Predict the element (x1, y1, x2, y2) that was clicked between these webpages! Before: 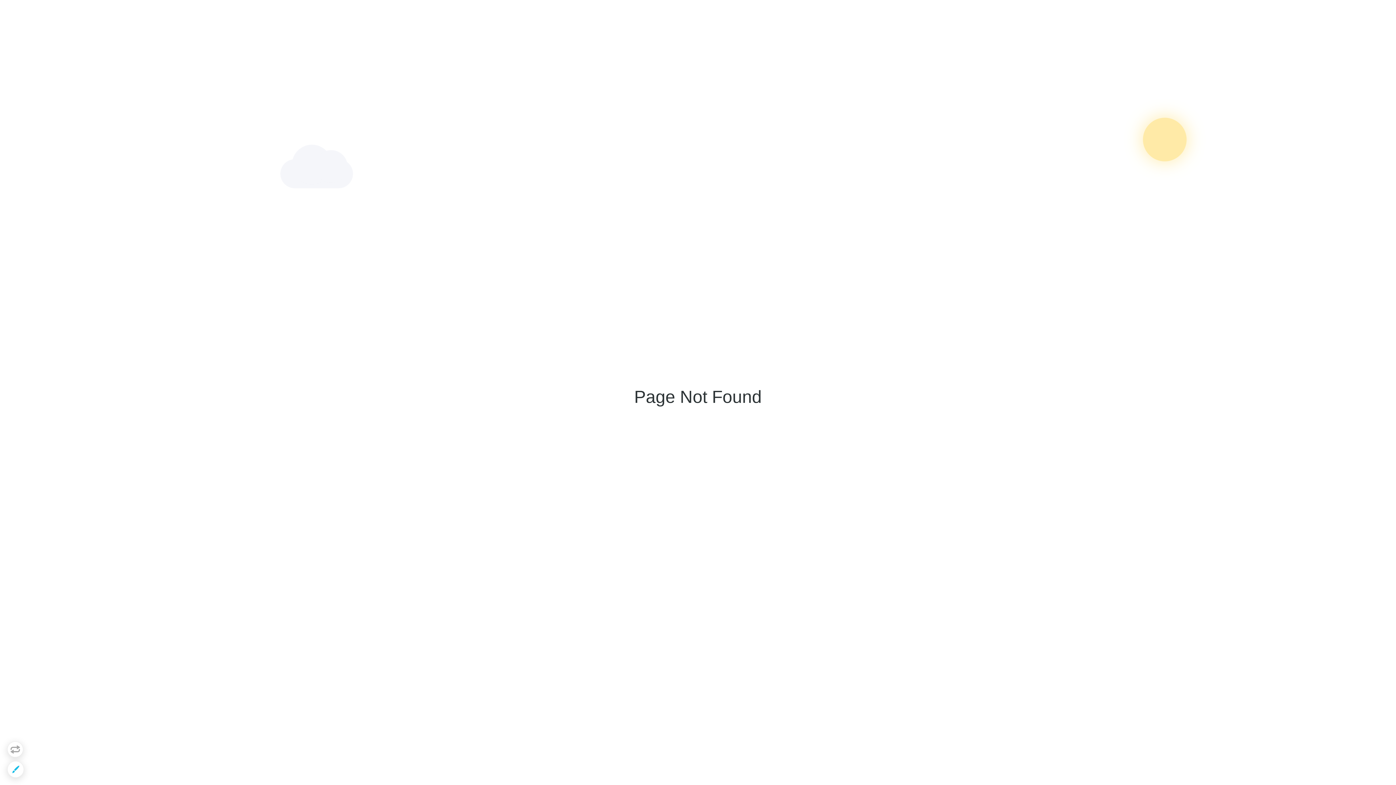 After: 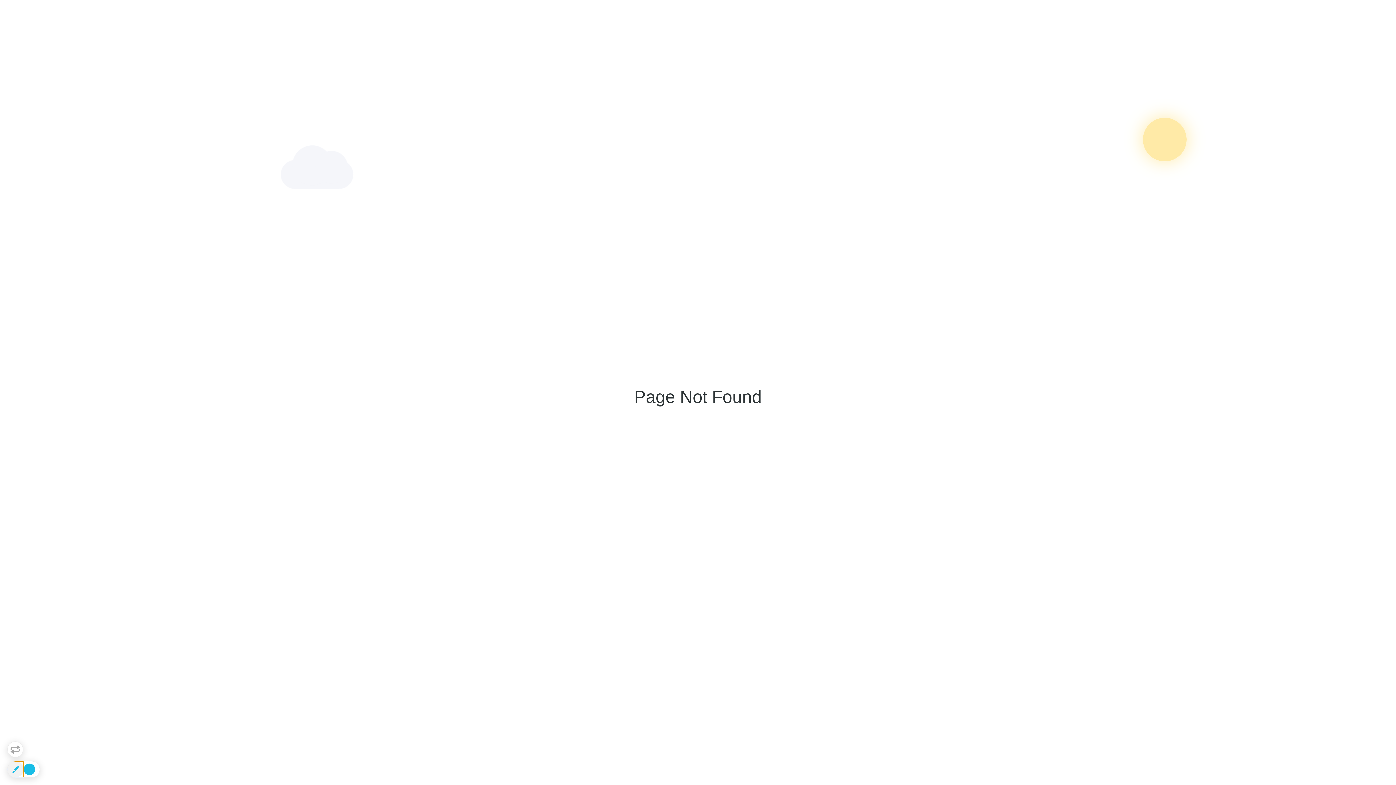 Action: bbox: (7, 761, 23, 777)